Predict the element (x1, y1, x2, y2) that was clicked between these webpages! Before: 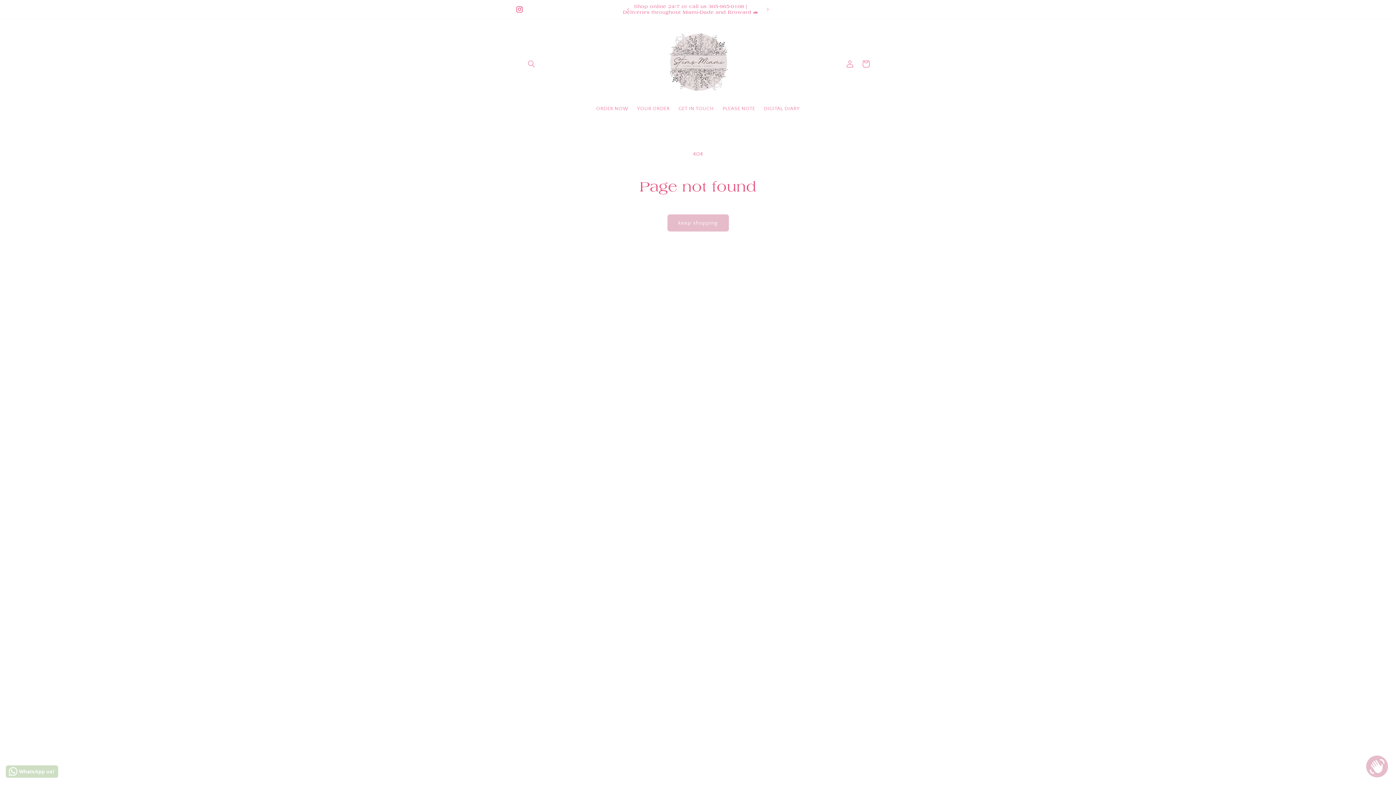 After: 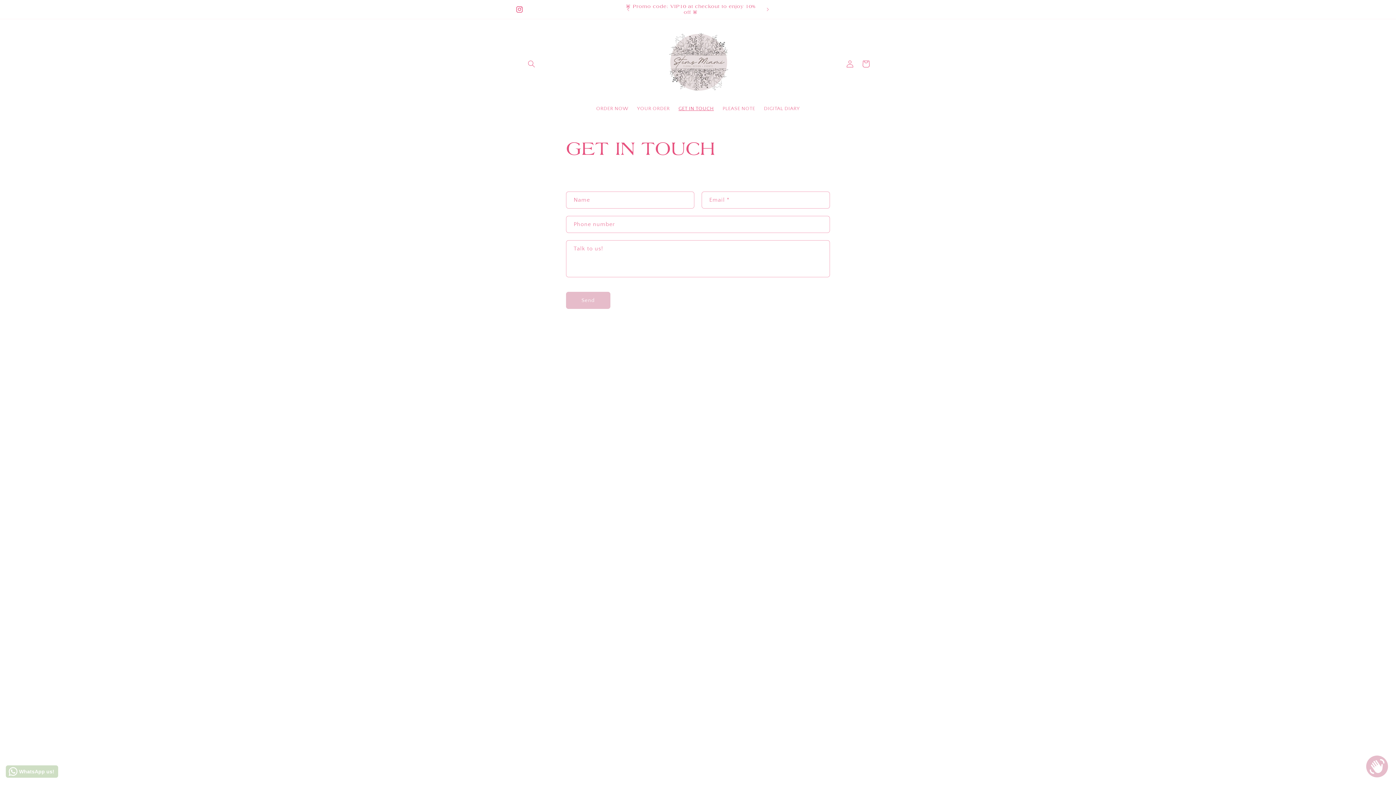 Action: label: GET IN TOUCH bbox: (674, 101, 718, 116)